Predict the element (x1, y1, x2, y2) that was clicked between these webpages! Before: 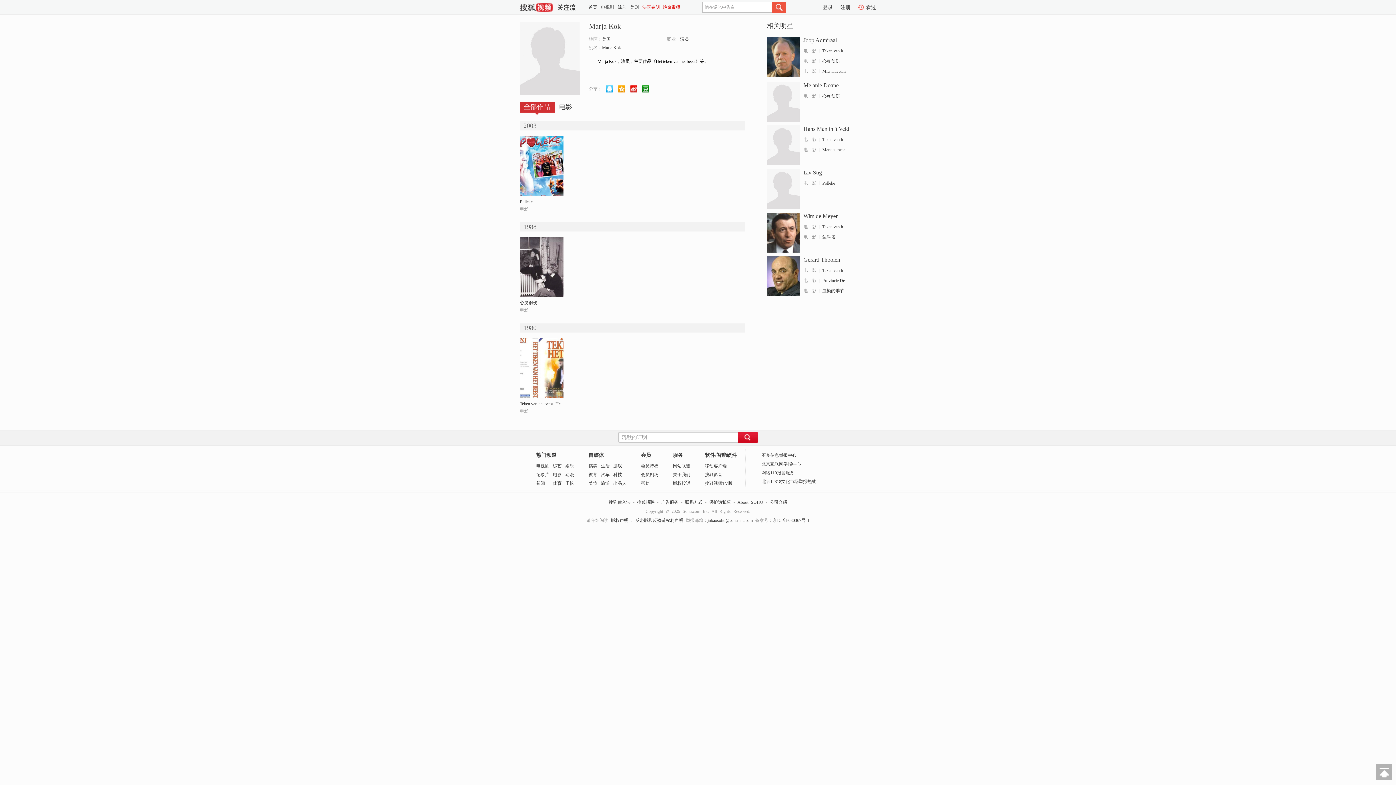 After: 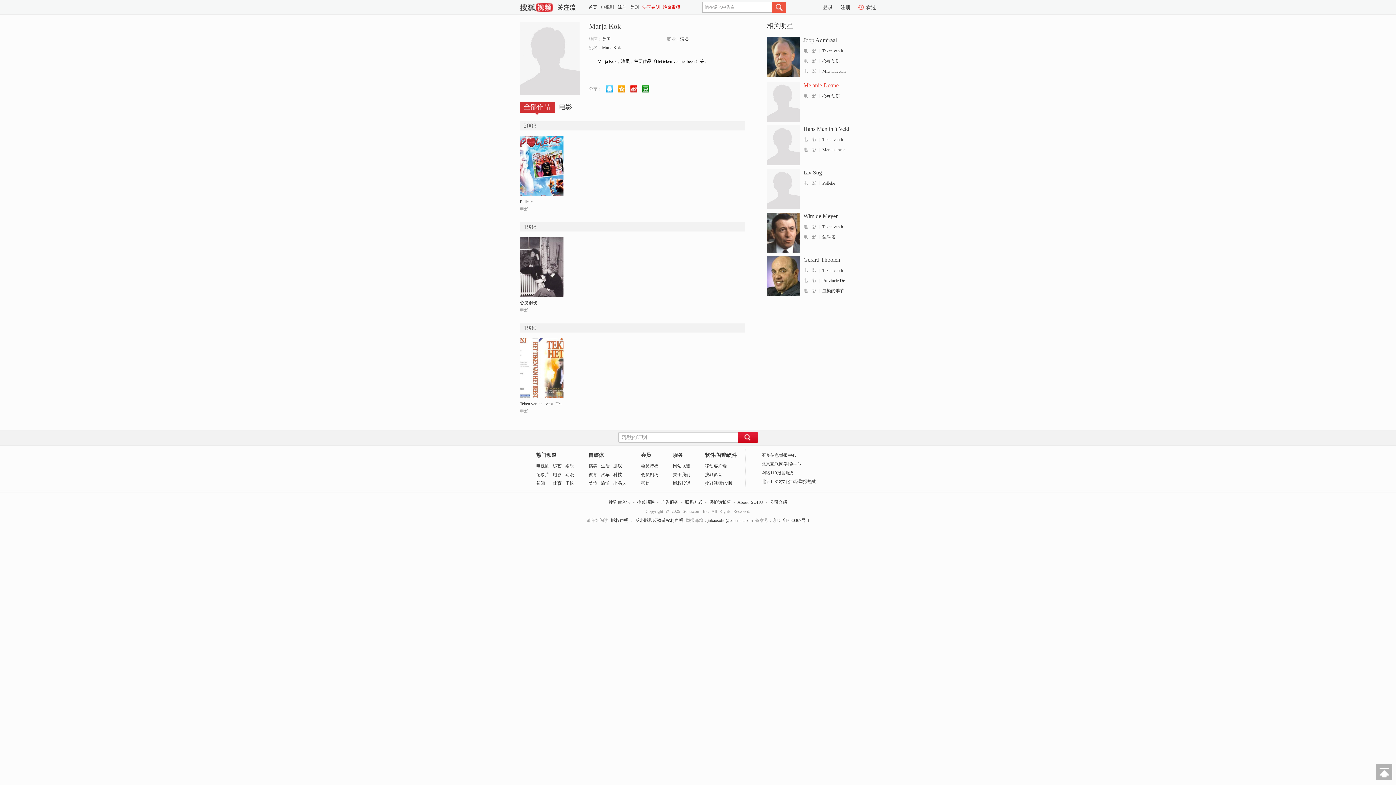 Action: label: Melanie Doane bbox: (803, 82, 838, 88)